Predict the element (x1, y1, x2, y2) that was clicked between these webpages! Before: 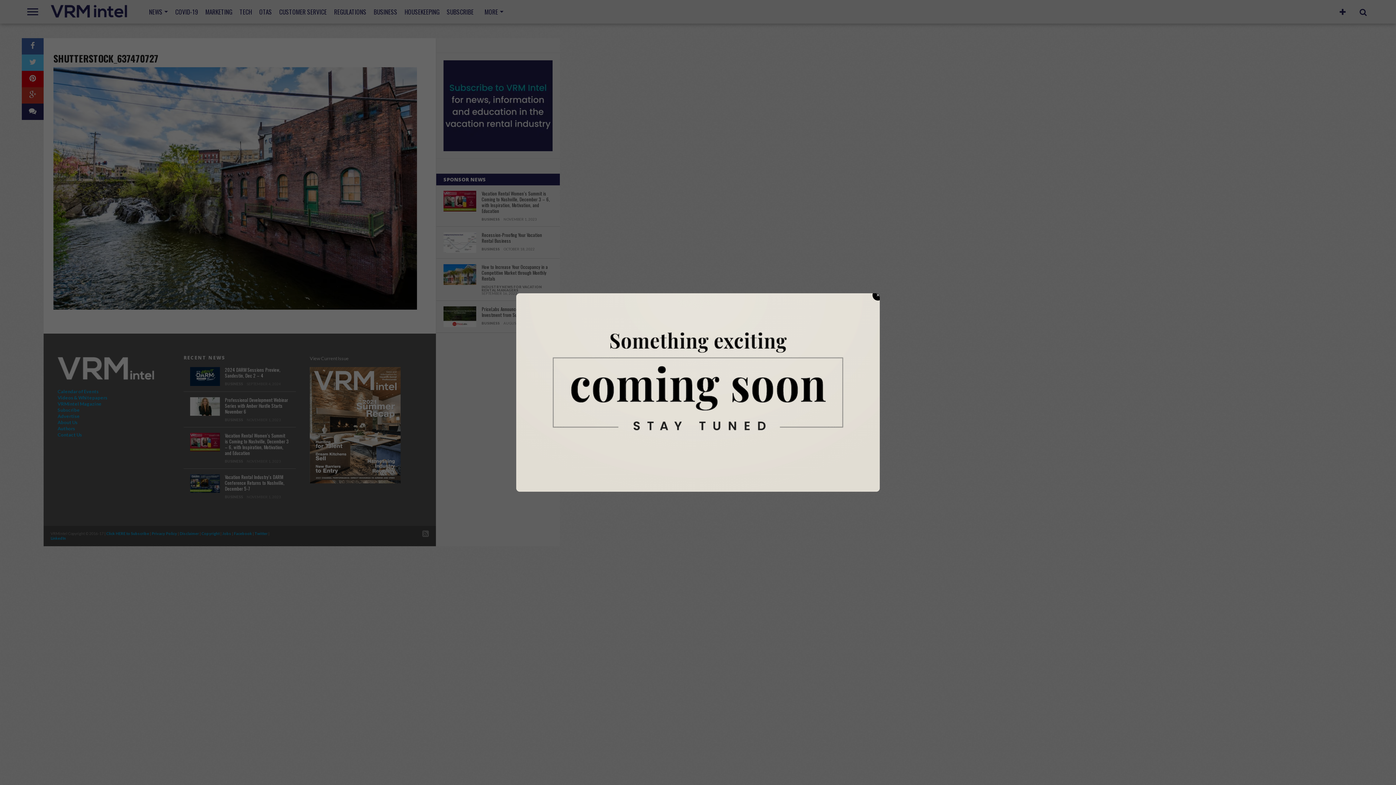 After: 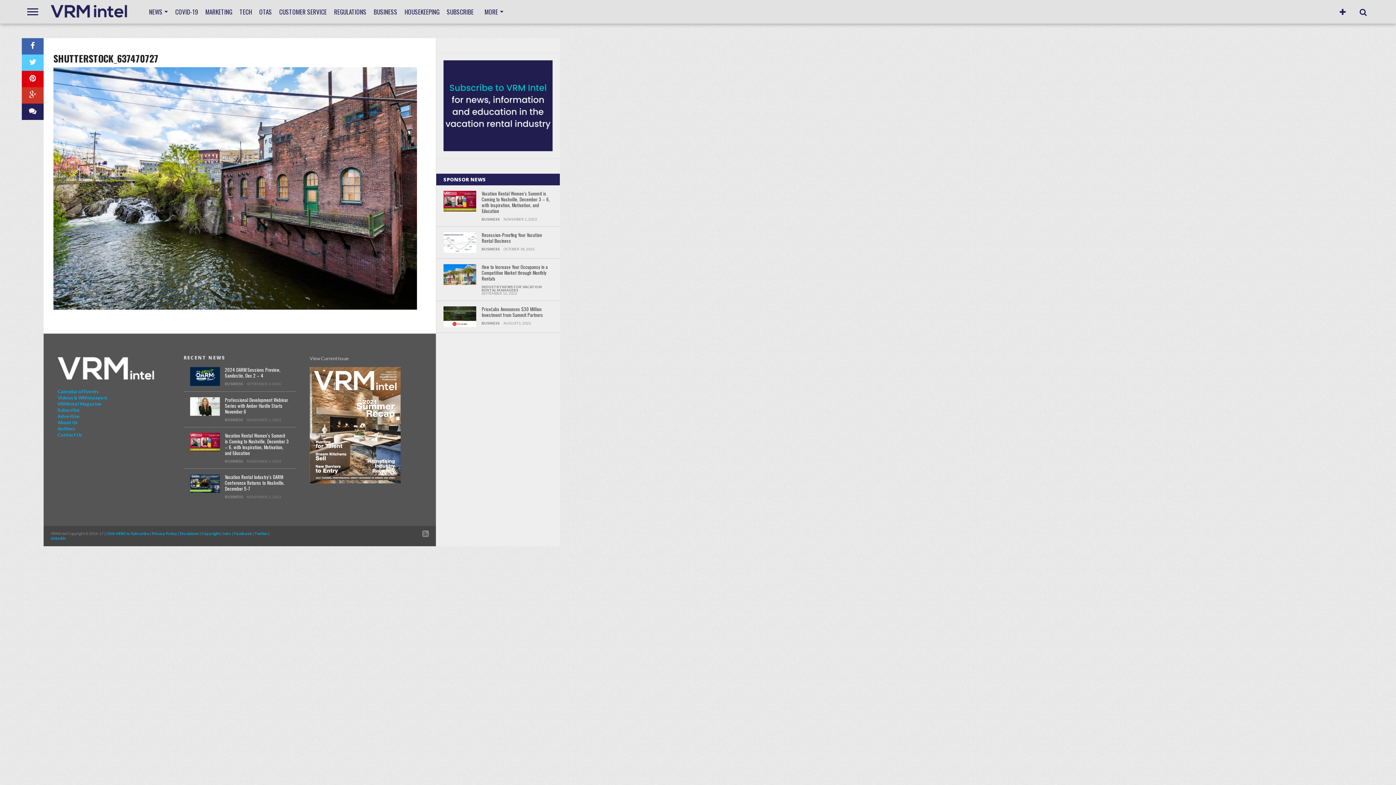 Action: bbox: (872, 289, 883, 300) label: ×